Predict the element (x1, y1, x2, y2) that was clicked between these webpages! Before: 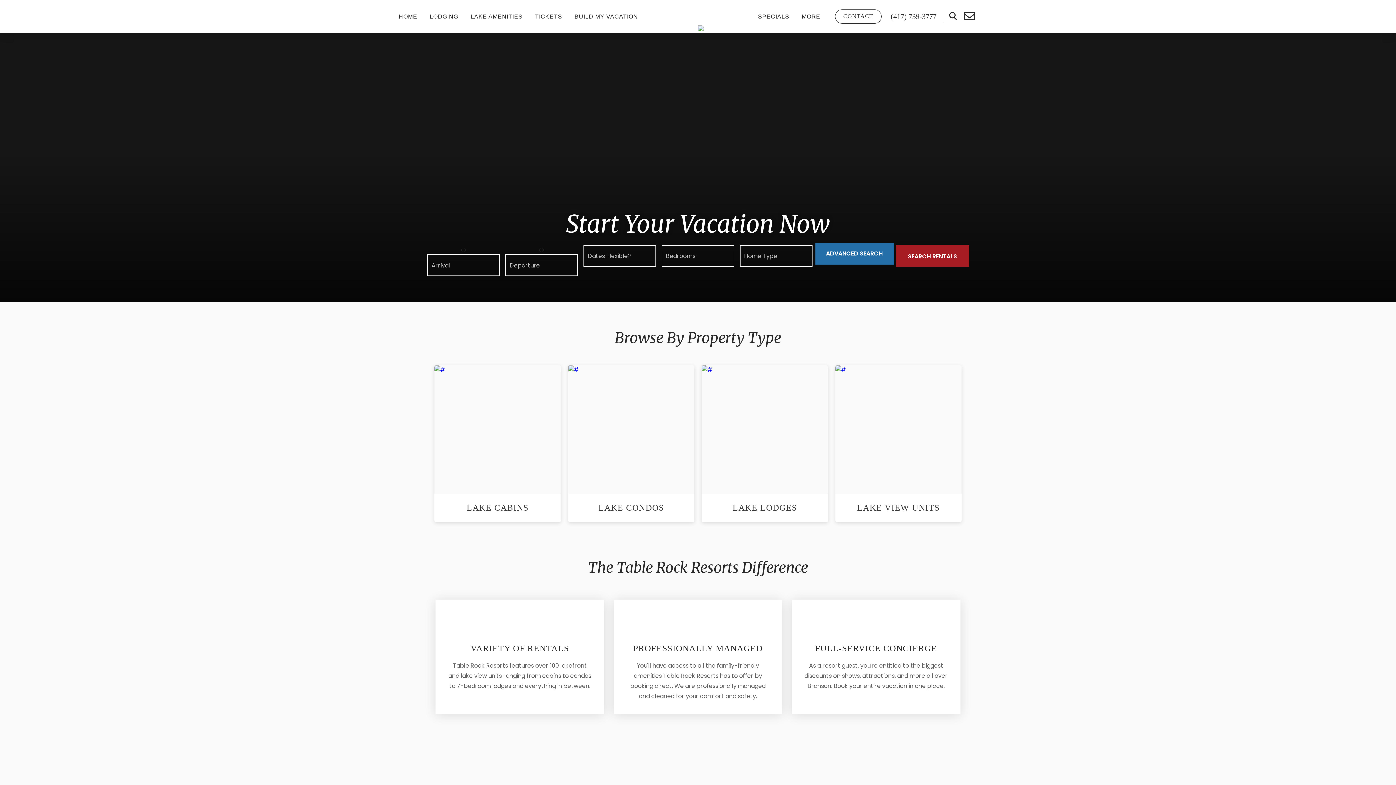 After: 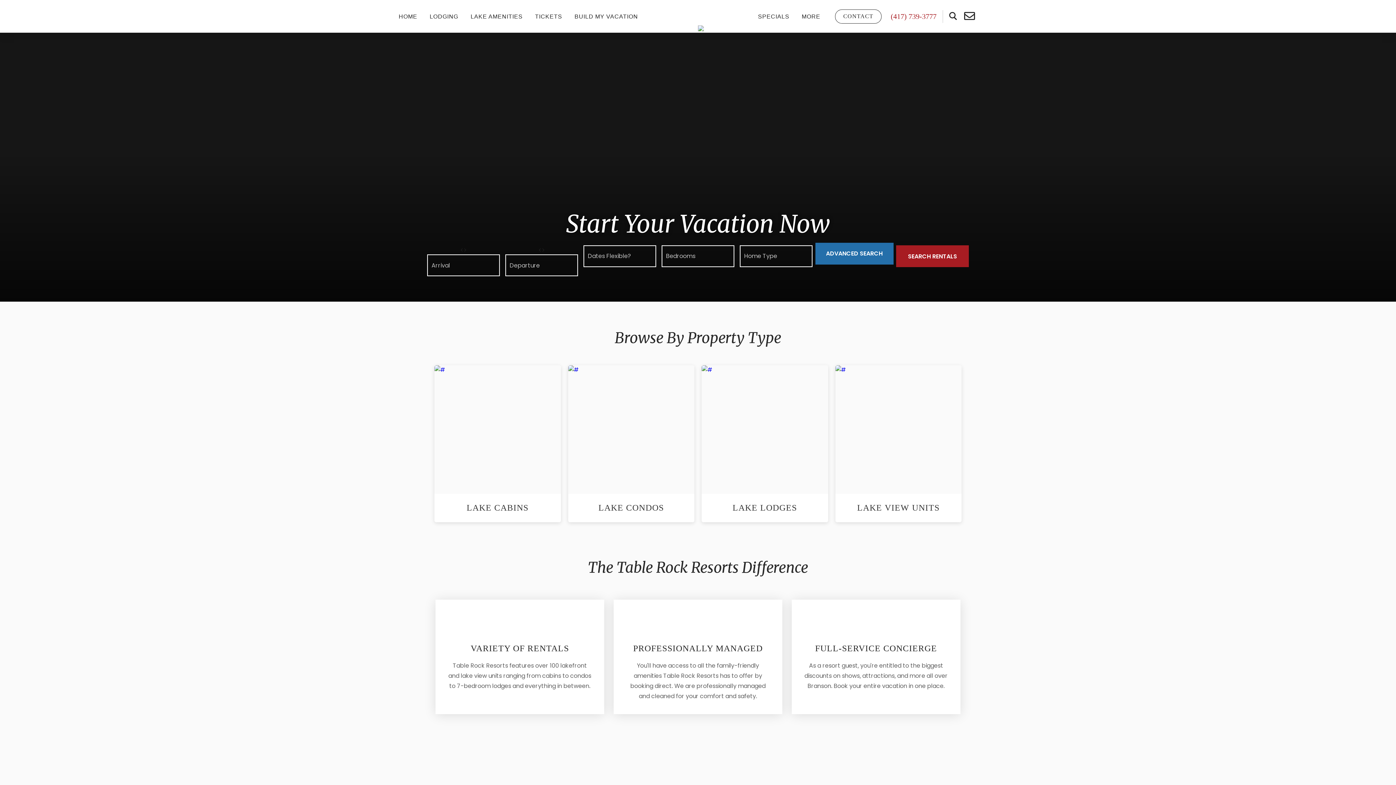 Action: bbox: (890, 12, 936, 20) label: (417) 739-3777